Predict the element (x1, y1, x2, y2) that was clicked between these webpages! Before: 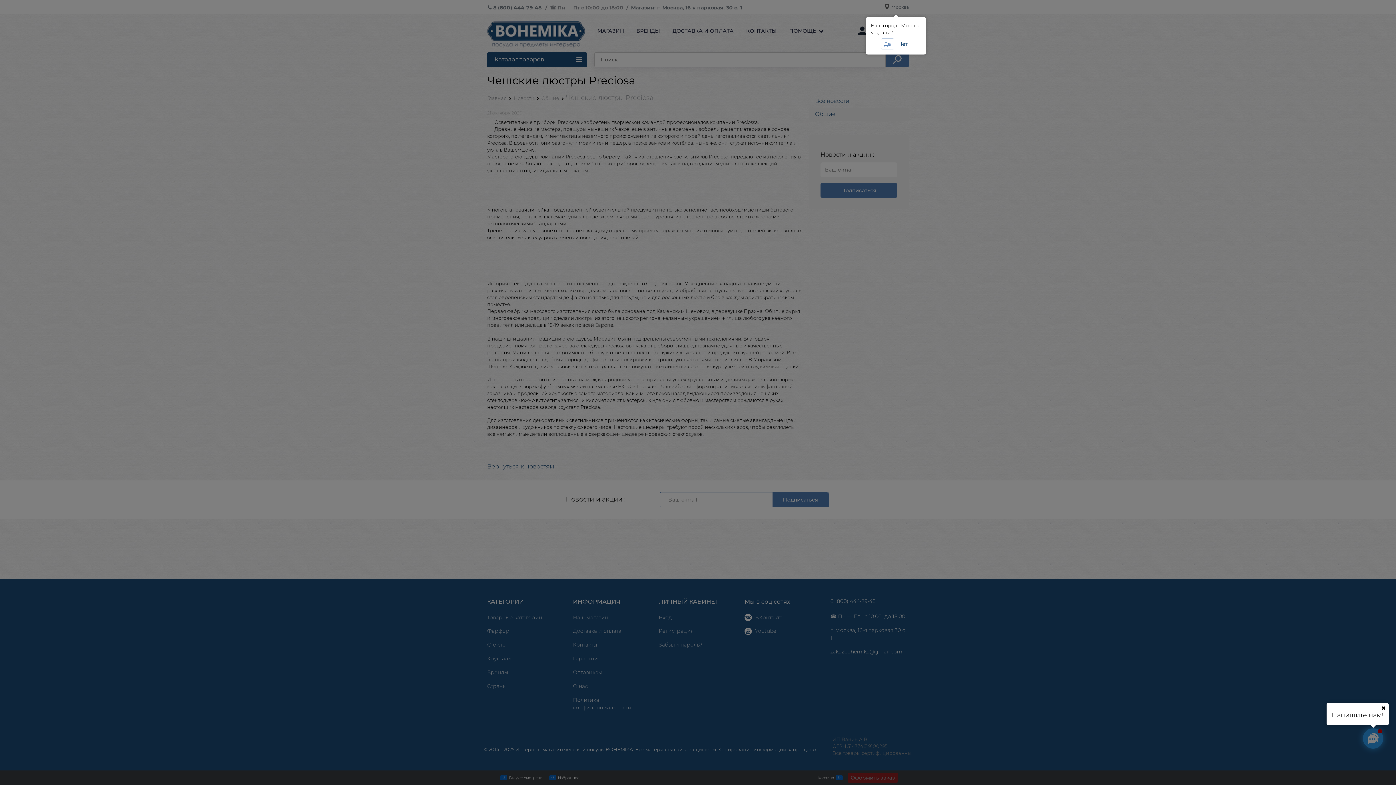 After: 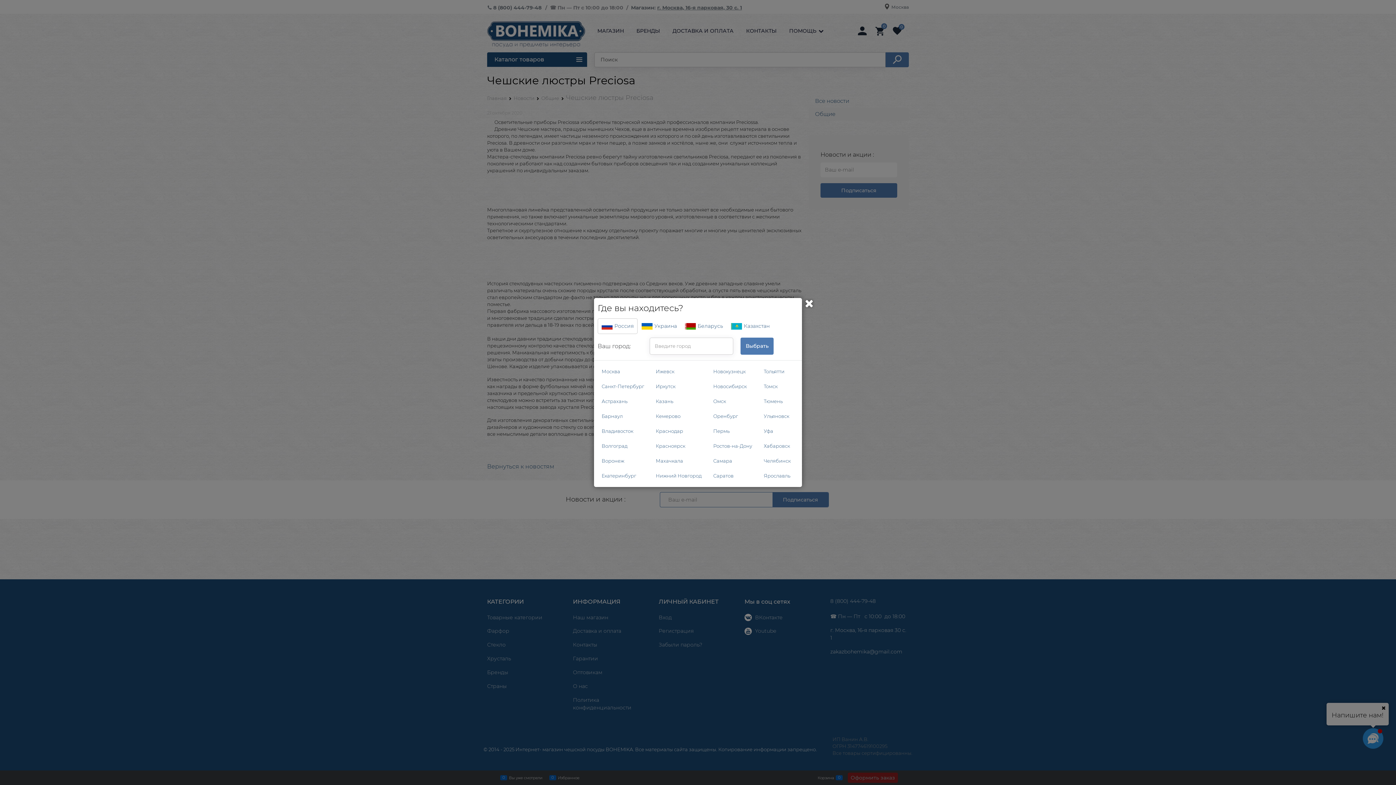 Action: bbox: (895, 38, 911, 49) label: Нет